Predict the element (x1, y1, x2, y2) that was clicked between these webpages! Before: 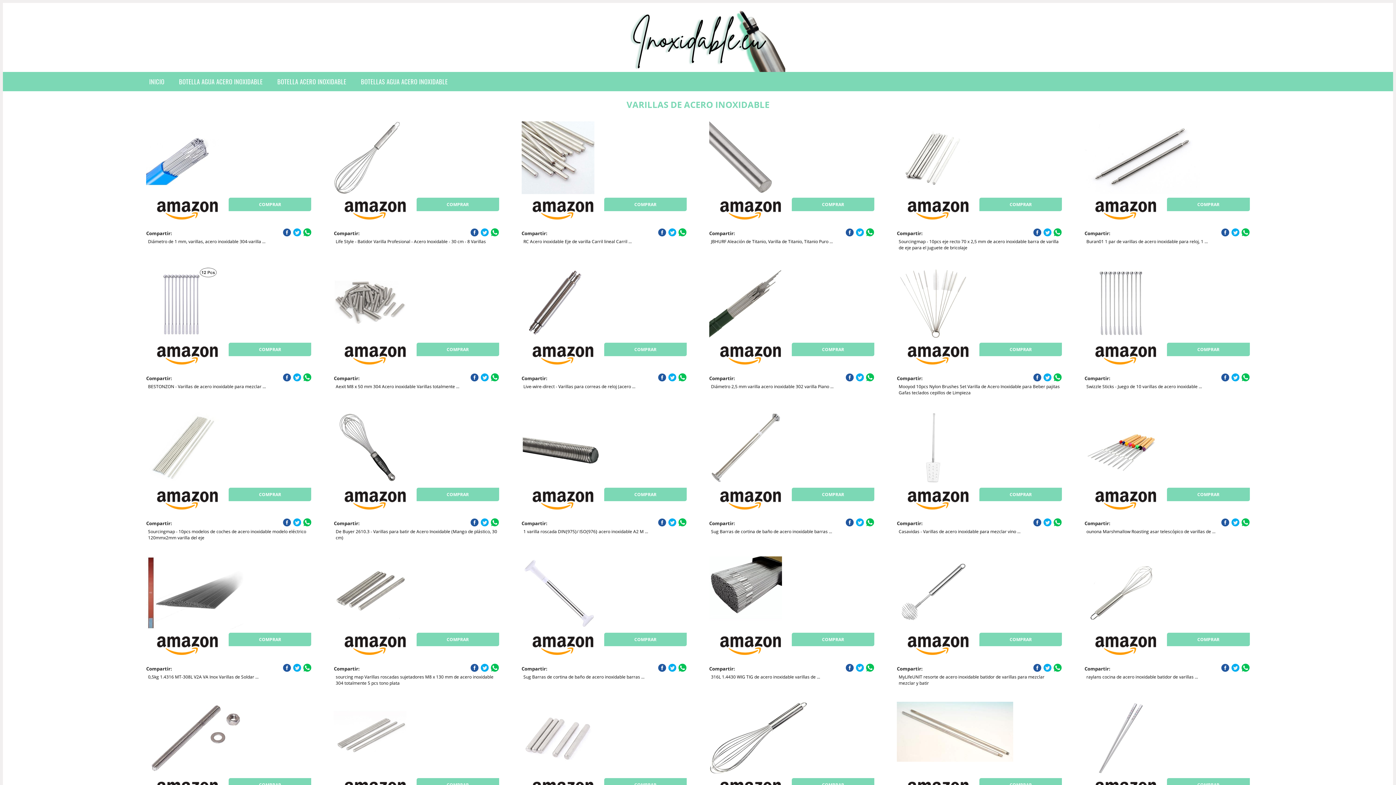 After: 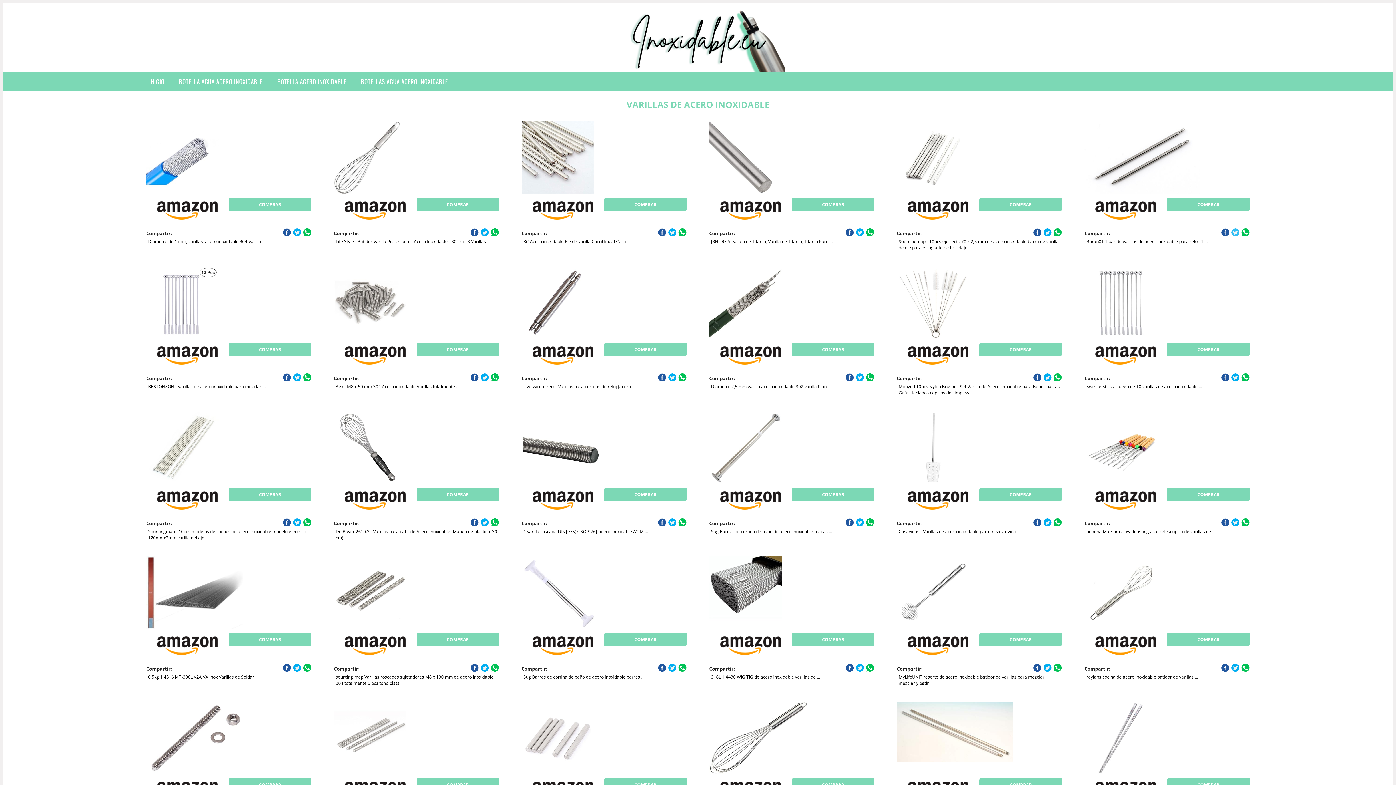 Action: bbox: (1231, 228, 1239, 236)